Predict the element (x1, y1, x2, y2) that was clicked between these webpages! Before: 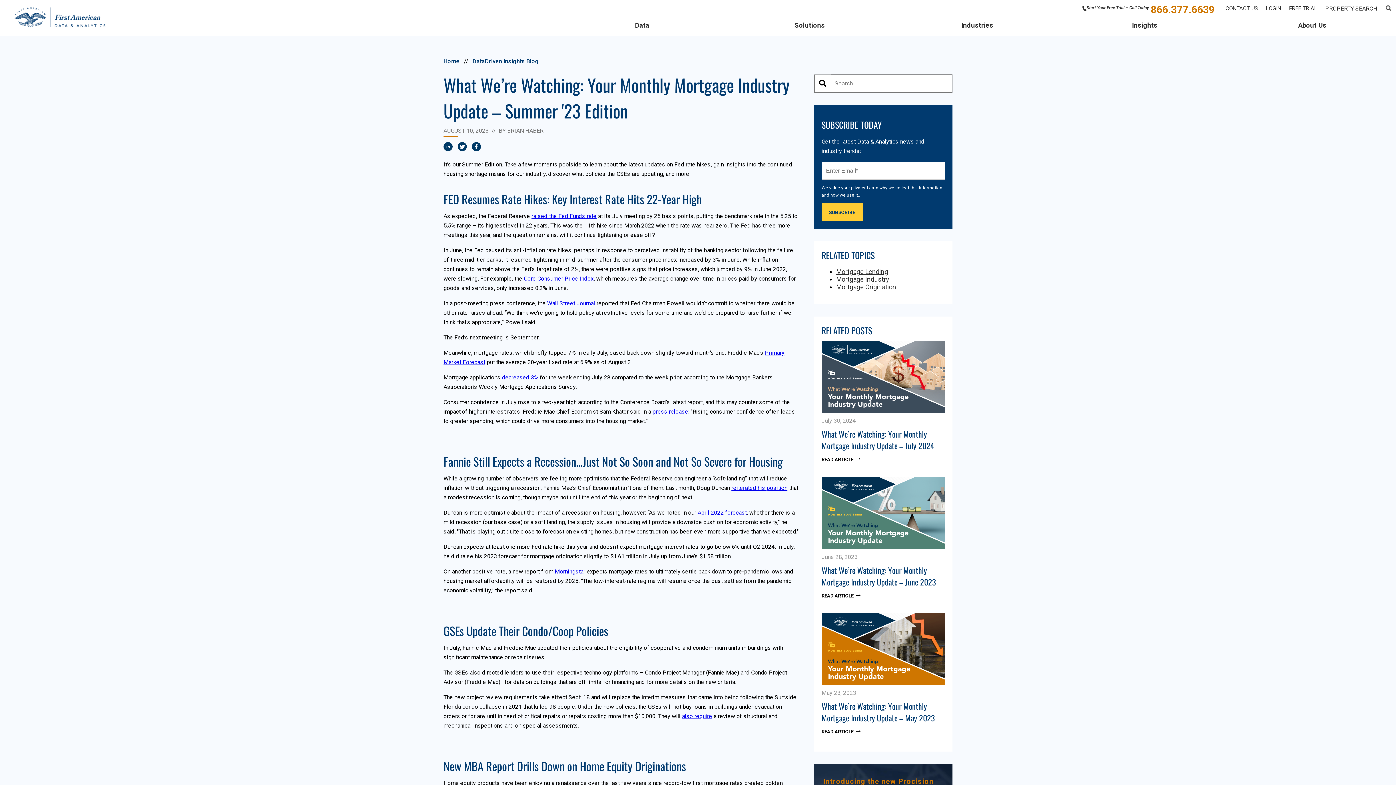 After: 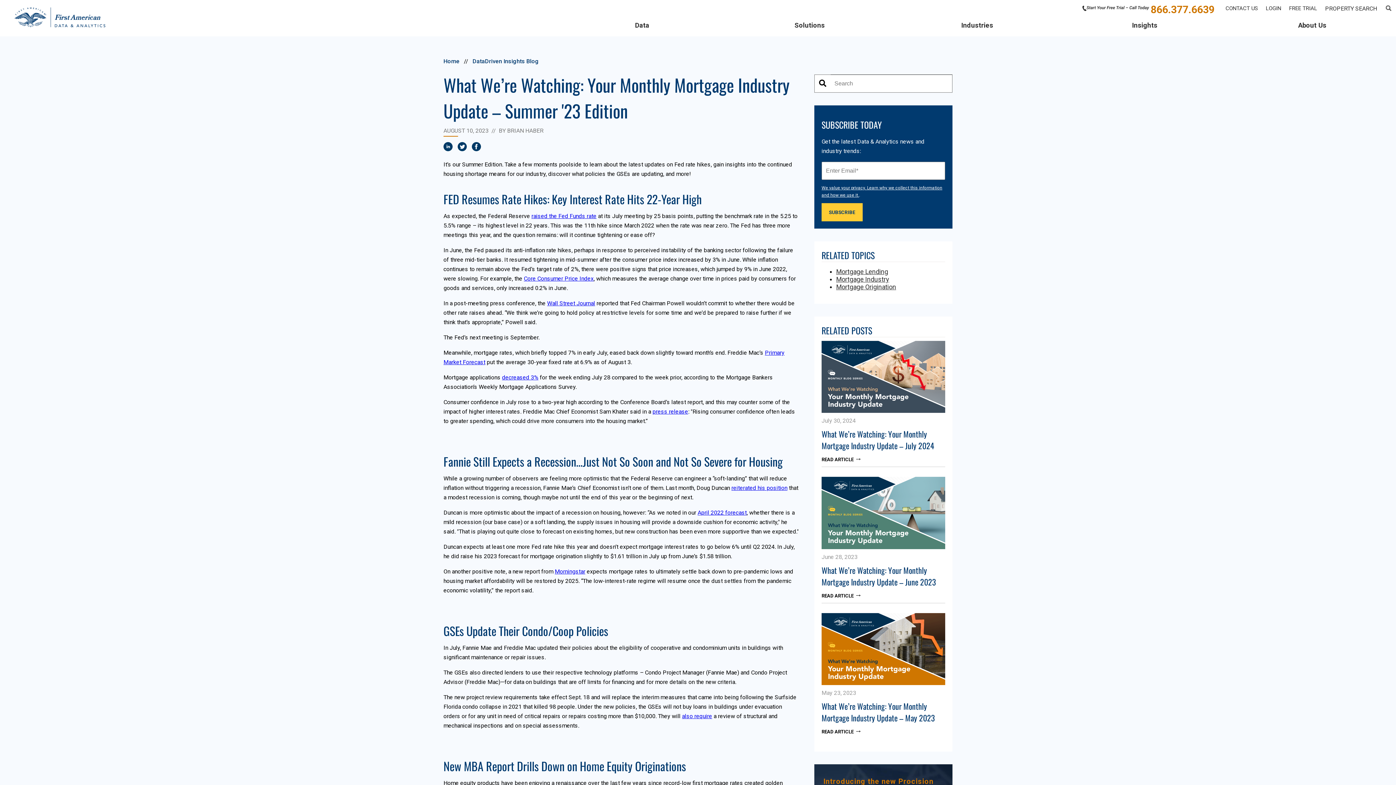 Action: label: reiterated his position bbox: (731, 484, 787, 491)